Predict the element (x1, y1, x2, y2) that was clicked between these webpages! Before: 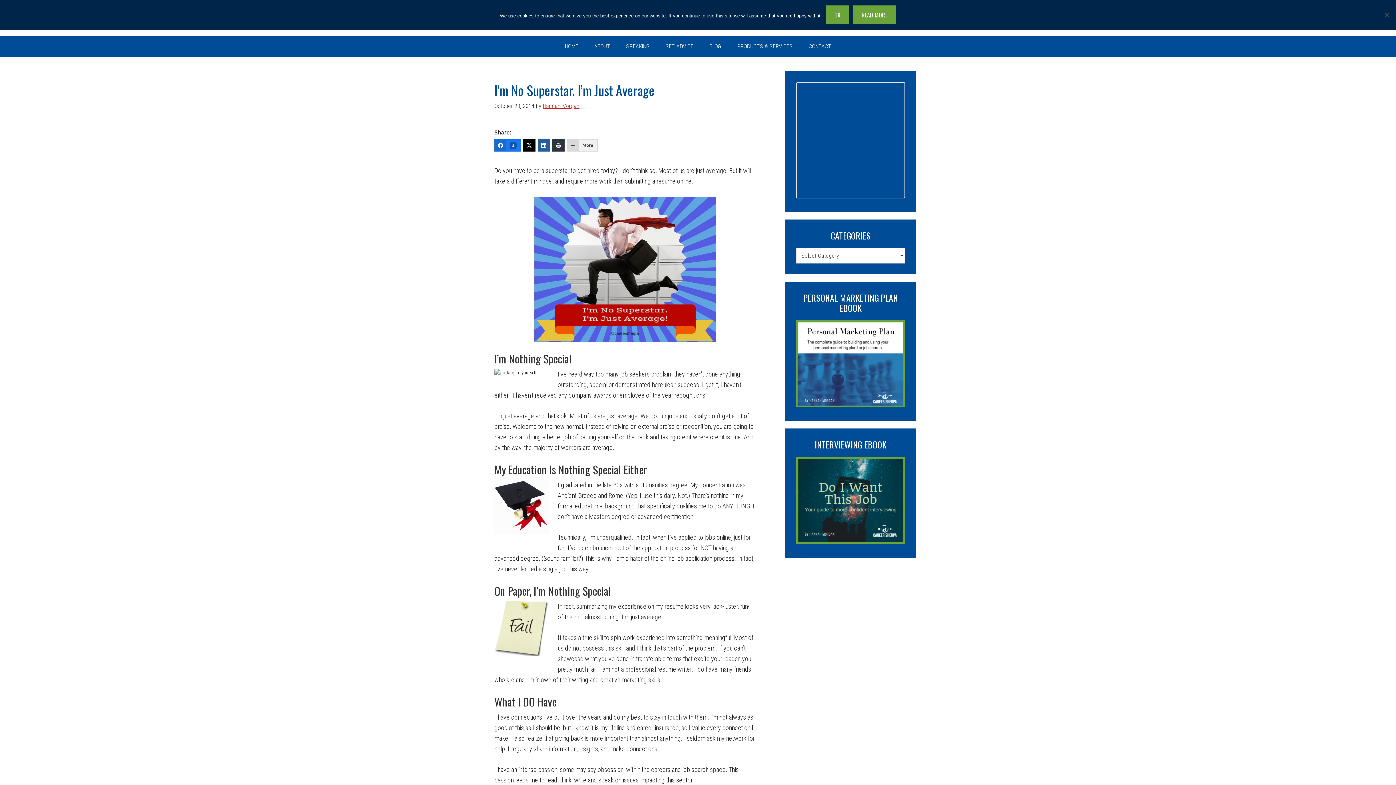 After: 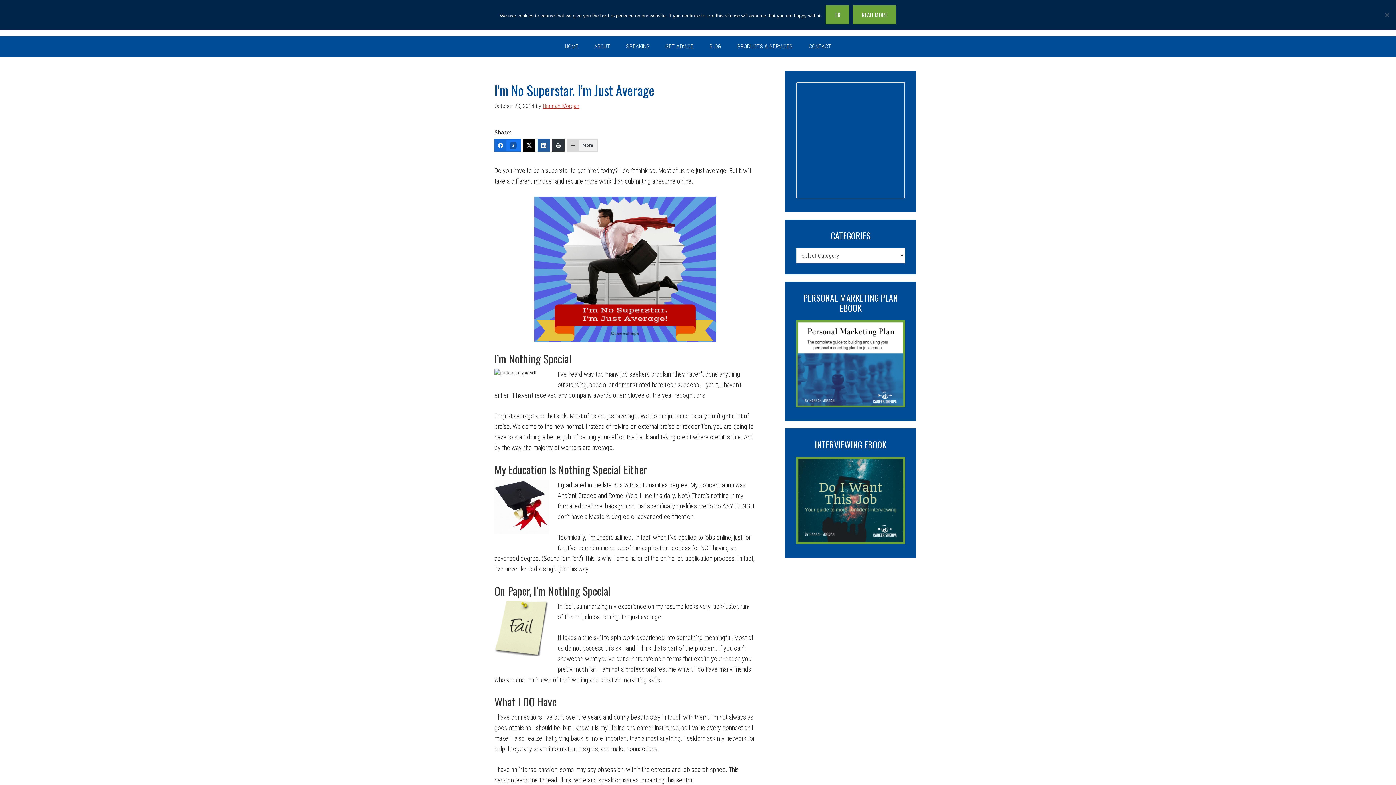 Action: label: Twitter bbox: (523, 139, 535, 151)